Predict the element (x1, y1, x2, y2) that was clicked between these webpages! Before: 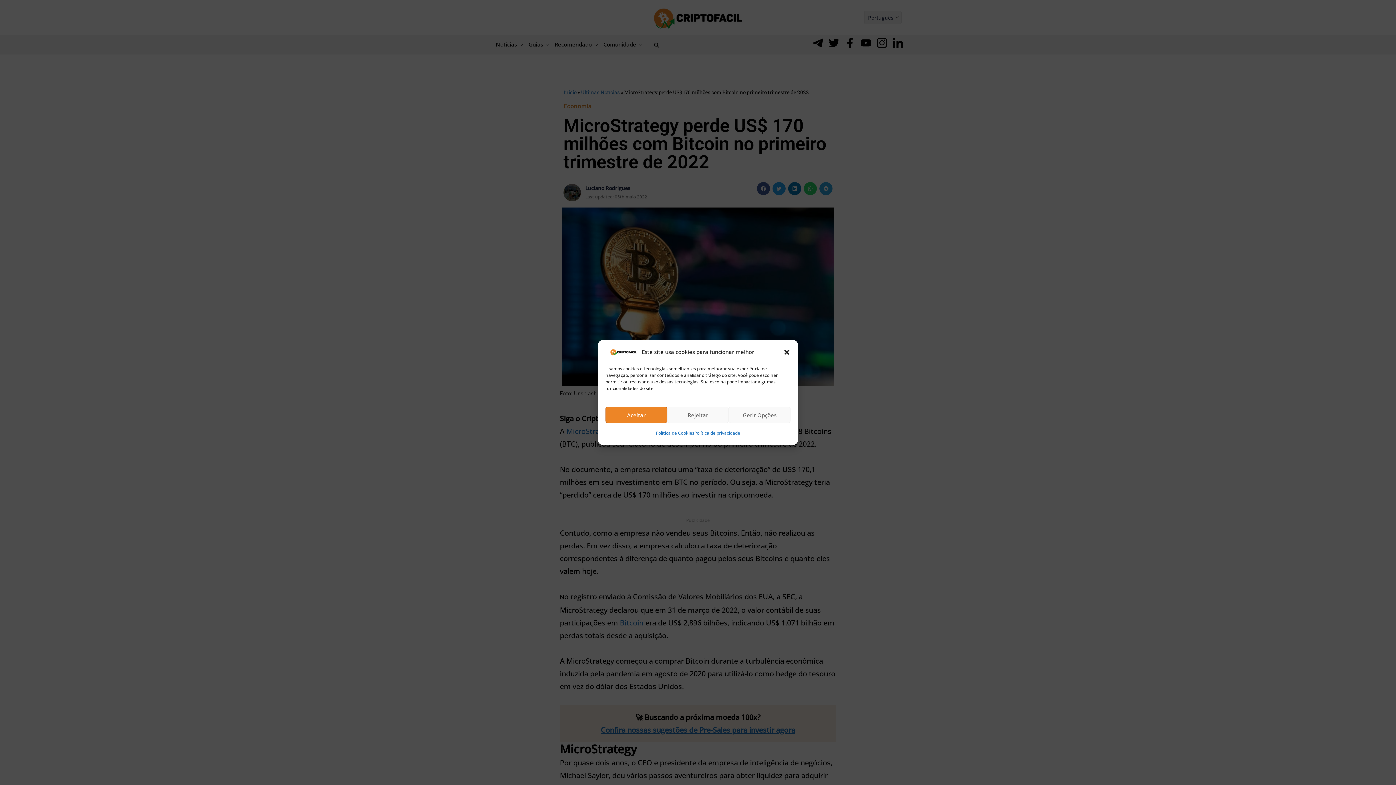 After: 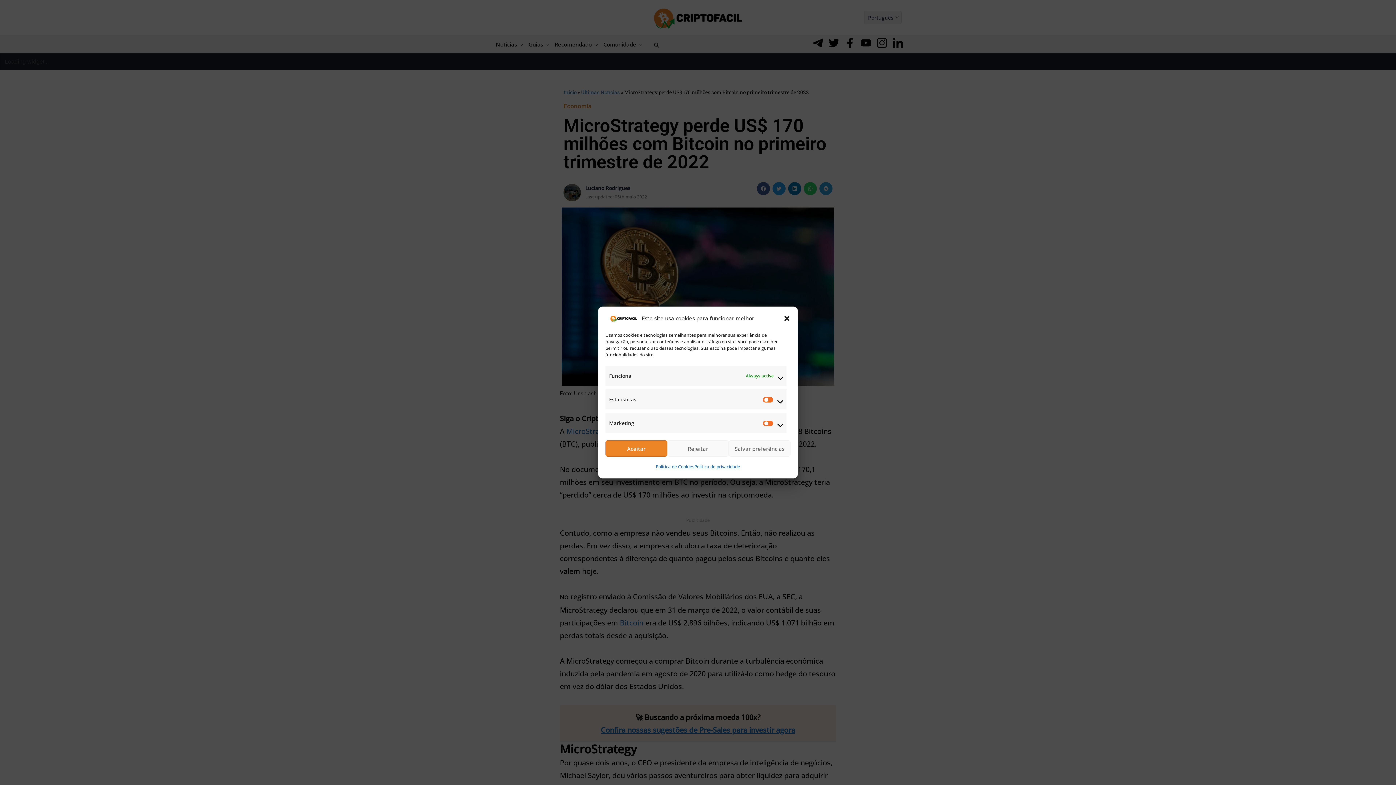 Action: label: Gerir Opções bbox: (729, 406, 790, 423)